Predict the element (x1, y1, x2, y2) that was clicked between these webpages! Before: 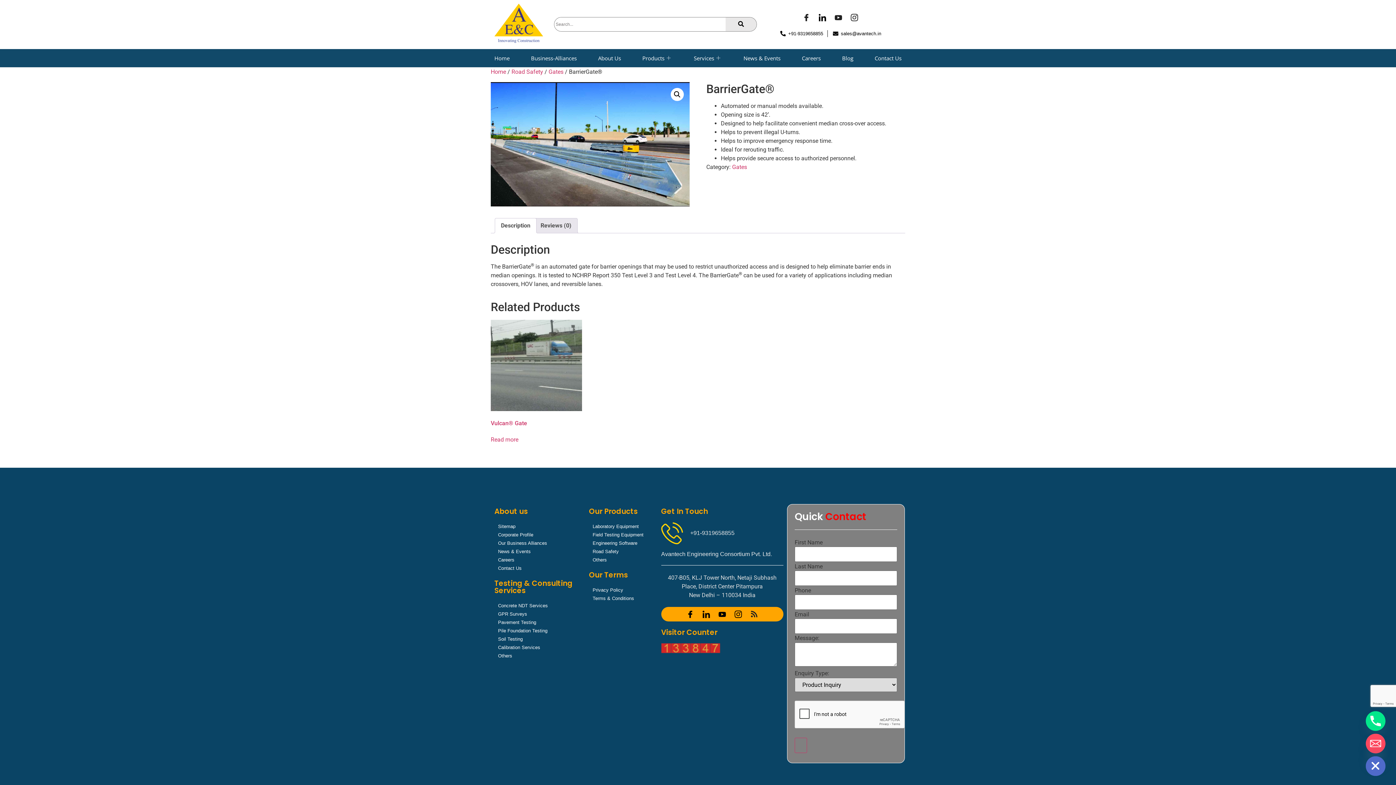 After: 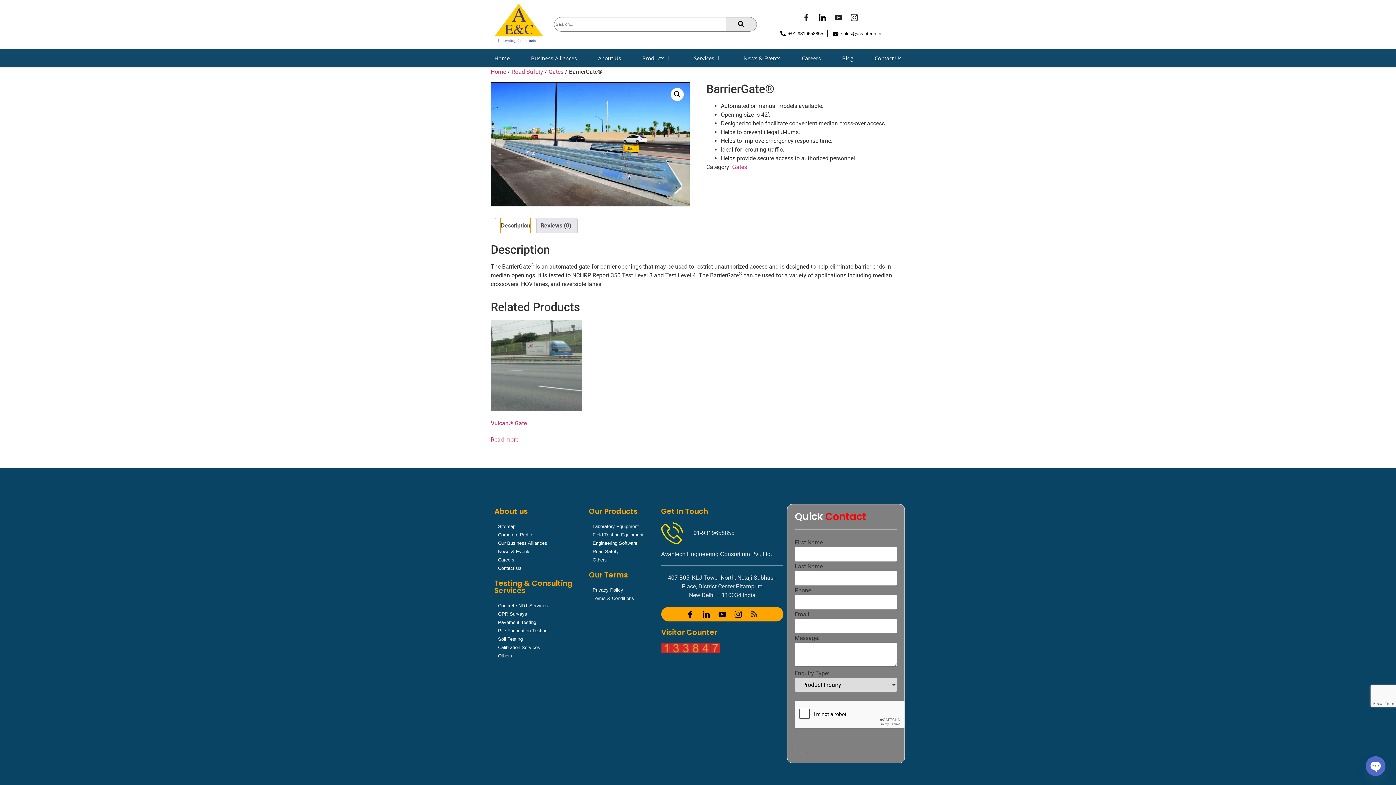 Action: label: Description bbox: (501, 218, 530, 233)